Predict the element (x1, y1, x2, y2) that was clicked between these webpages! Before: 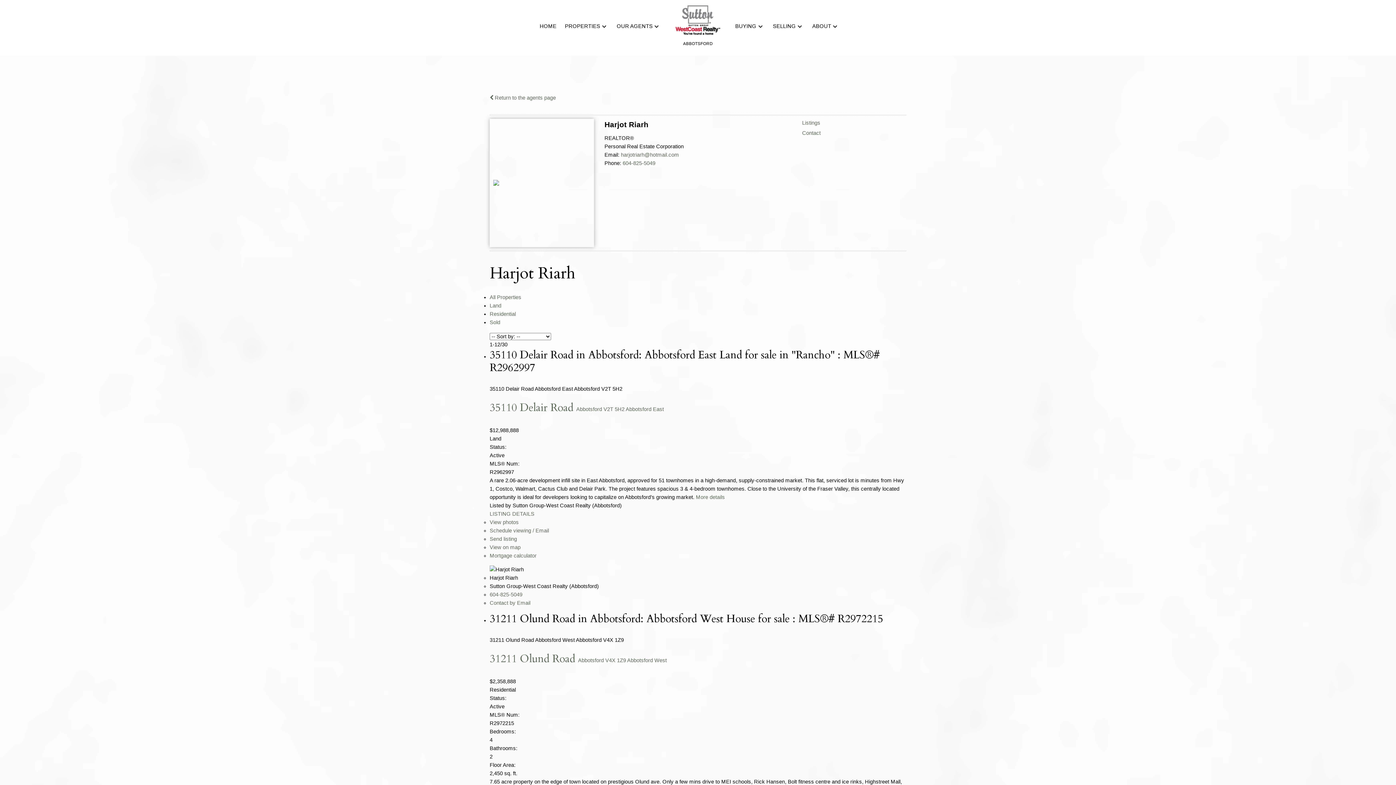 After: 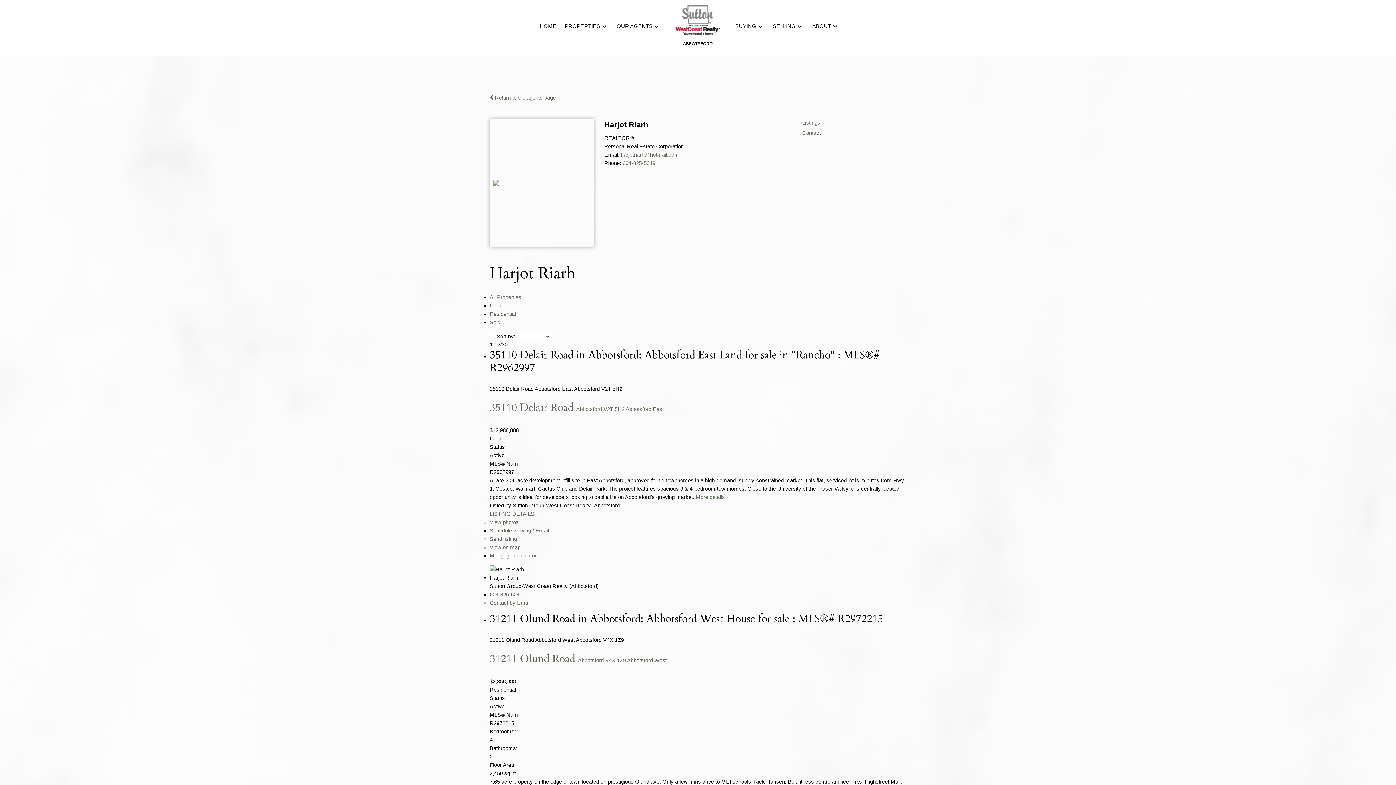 Action: label: Send listing bbox: (489, 536, 517, 542)